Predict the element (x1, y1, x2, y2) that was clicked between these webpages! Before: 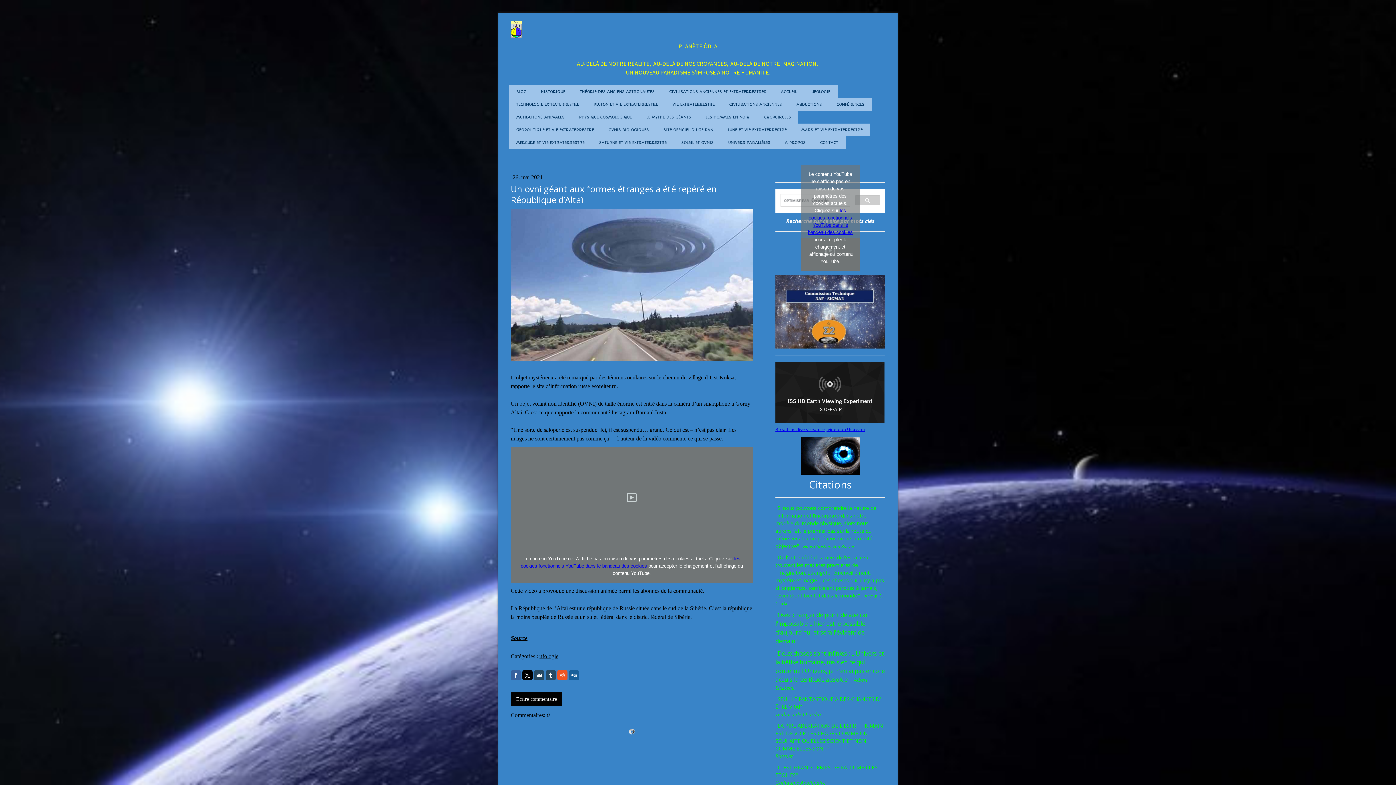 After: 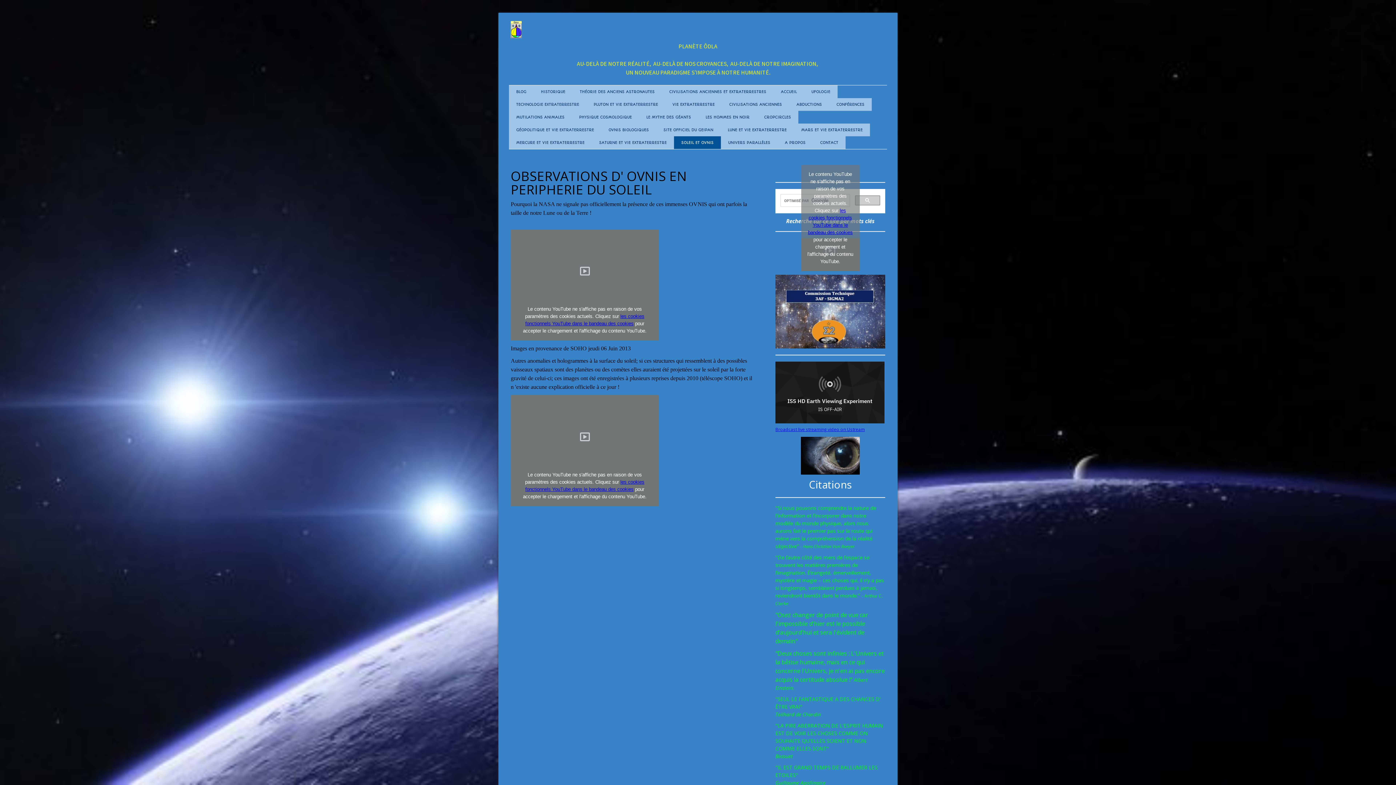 Action: bbox: (674, 136, 721, 149) label: SOLEIL ET OVNIS